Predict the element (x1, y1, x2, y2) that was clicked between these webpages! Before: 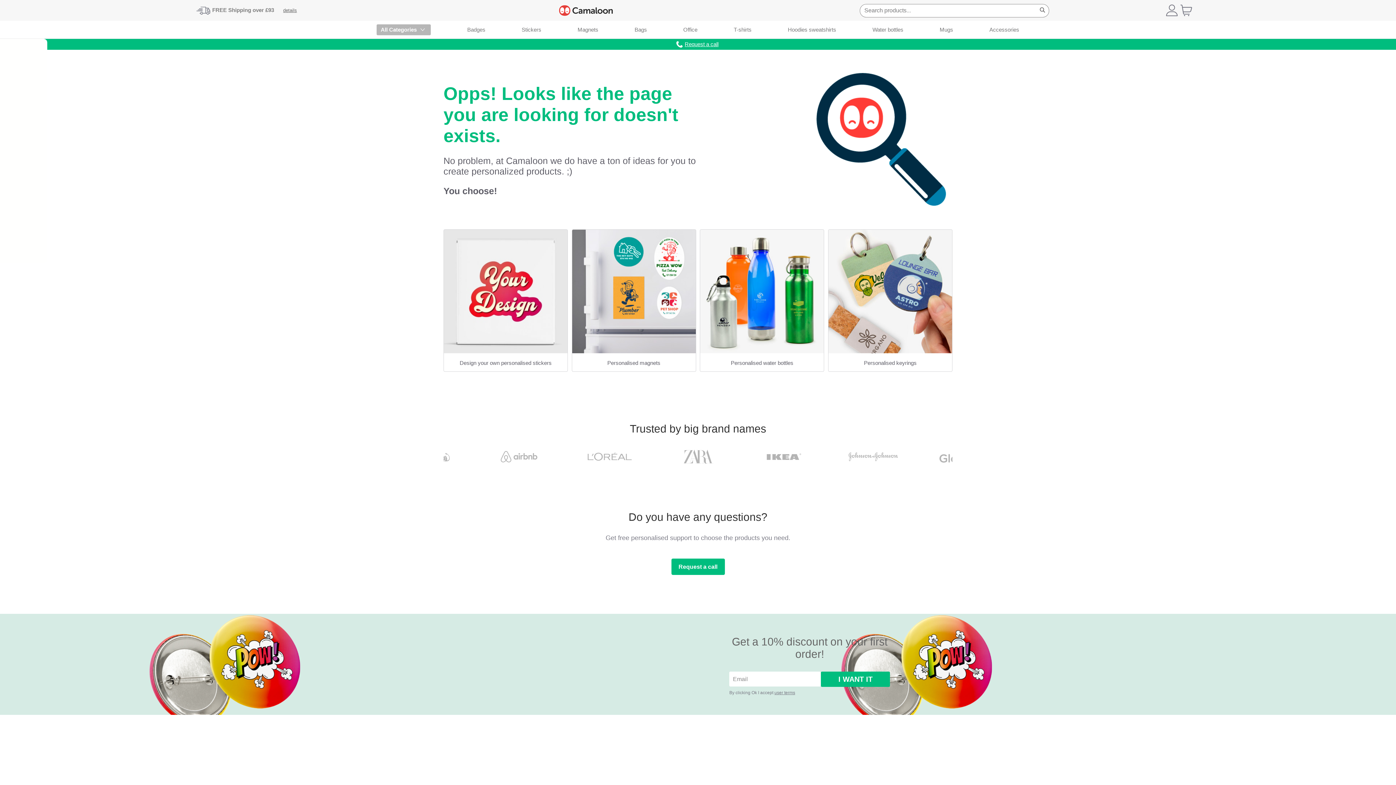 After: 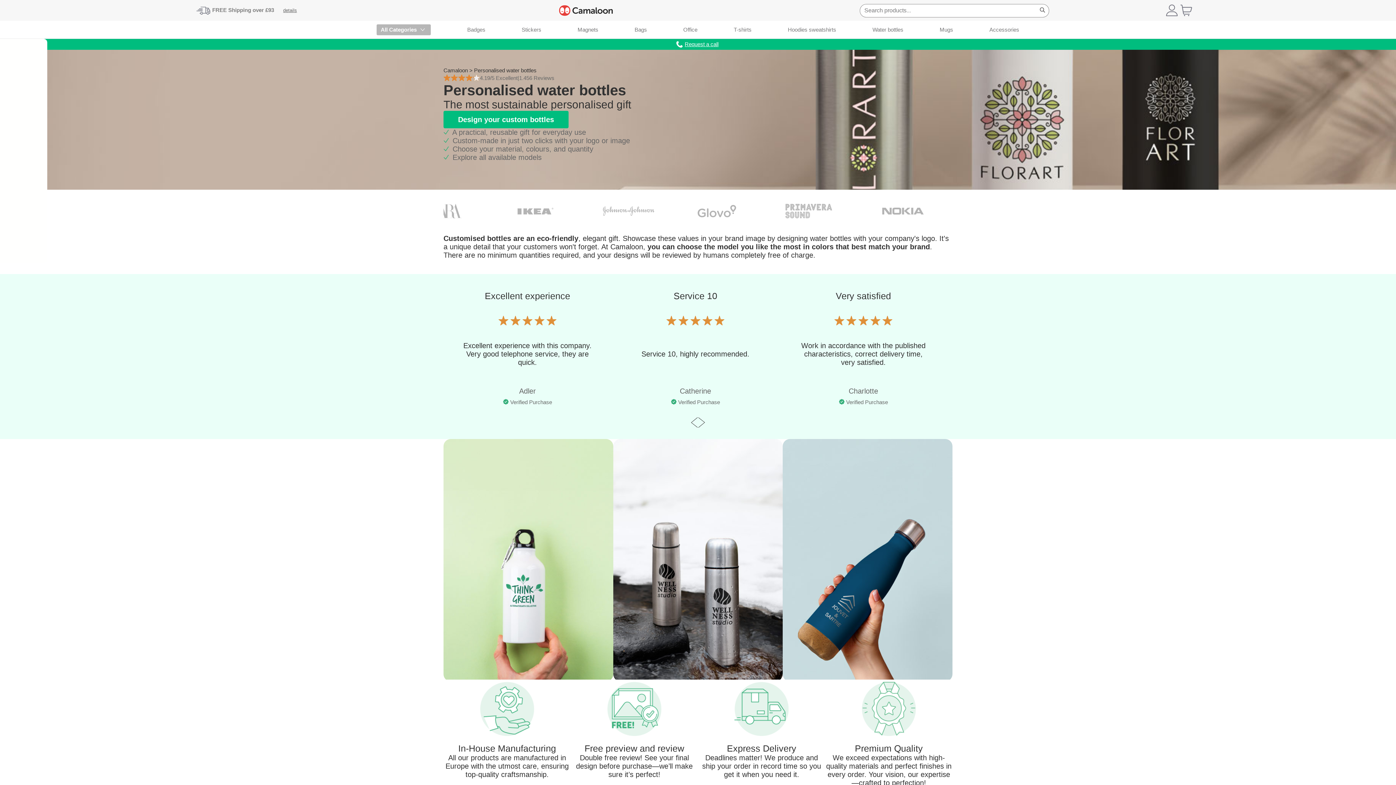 Action: label: Water bottles bbox: (872, 22, 903, 36)